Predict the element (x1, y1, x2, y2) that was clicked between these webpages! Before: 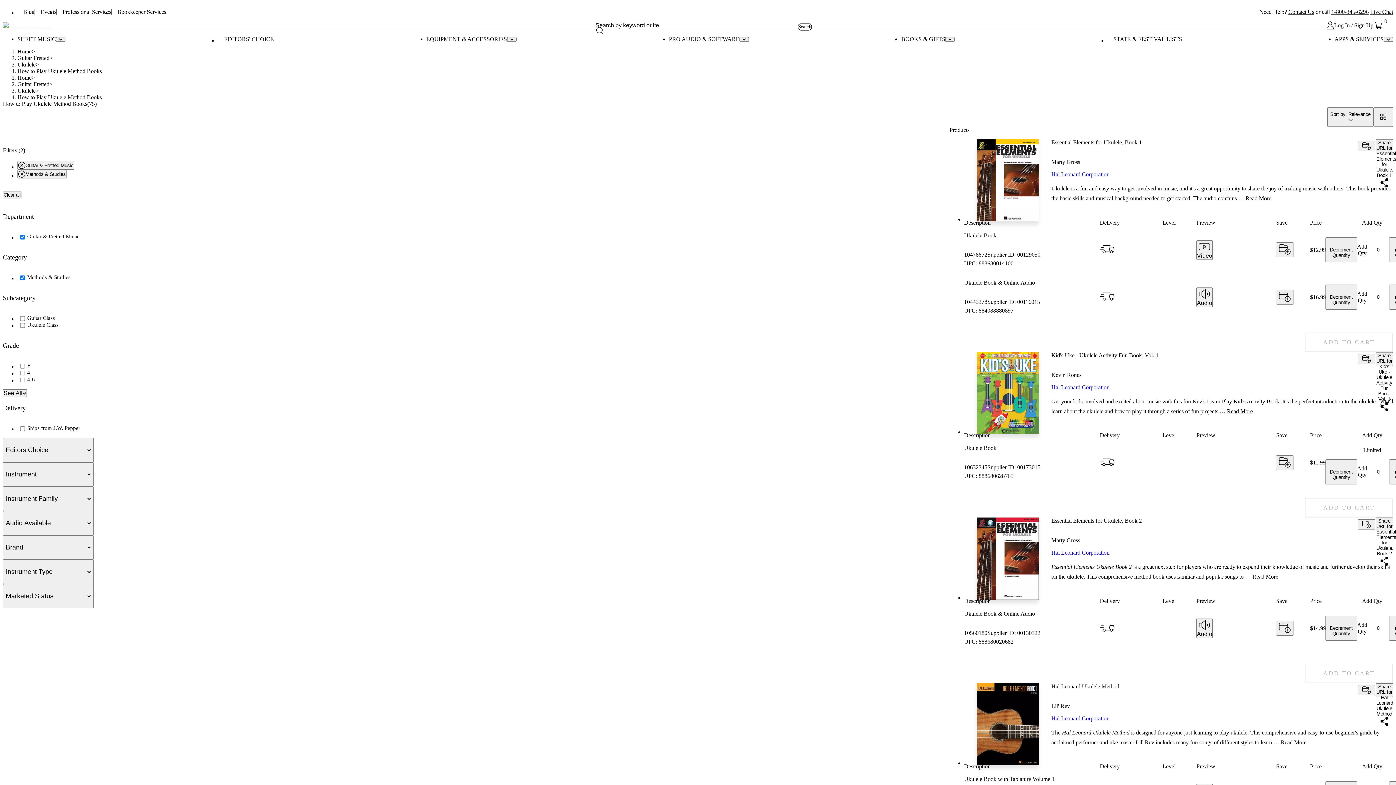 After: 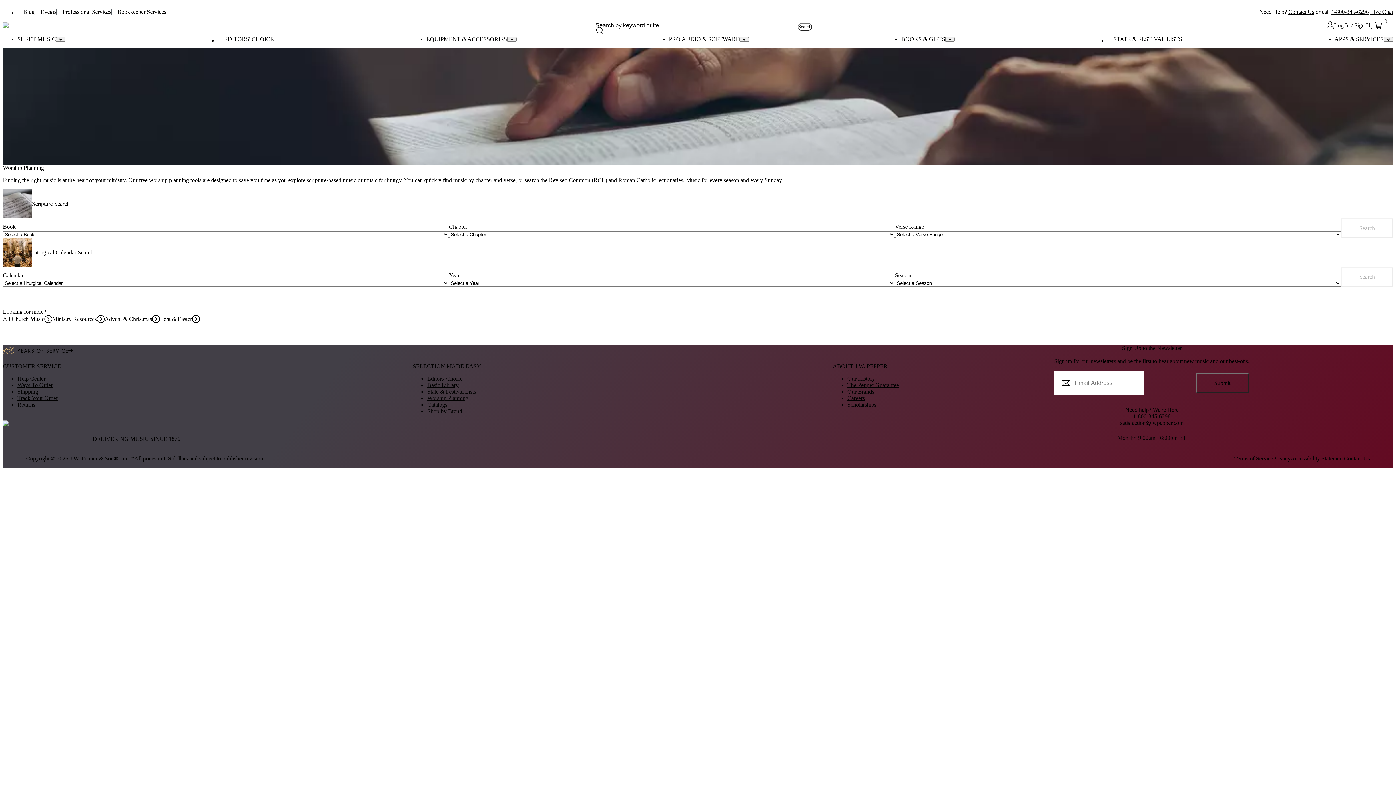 Action: label: Worship Planning bbox: (427, 777, 468, 783)